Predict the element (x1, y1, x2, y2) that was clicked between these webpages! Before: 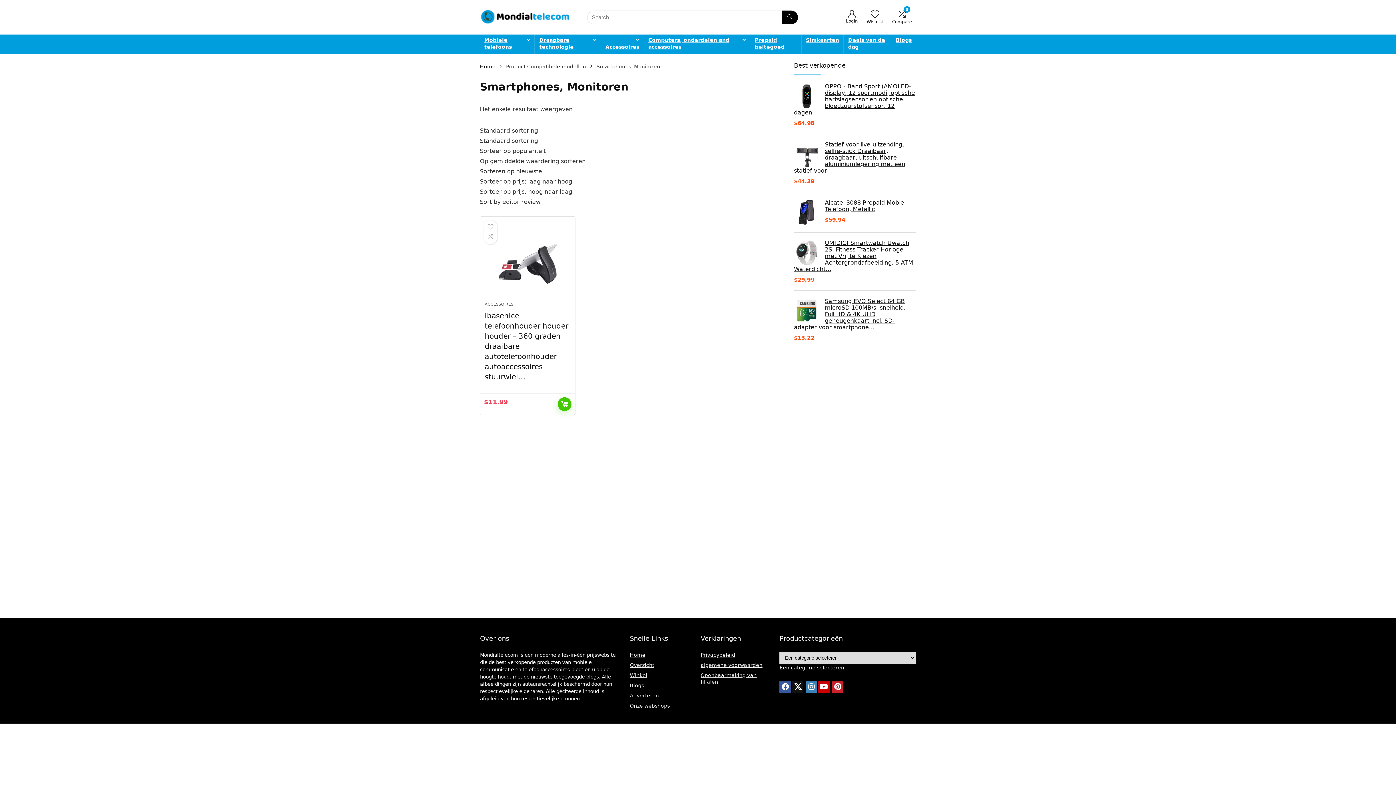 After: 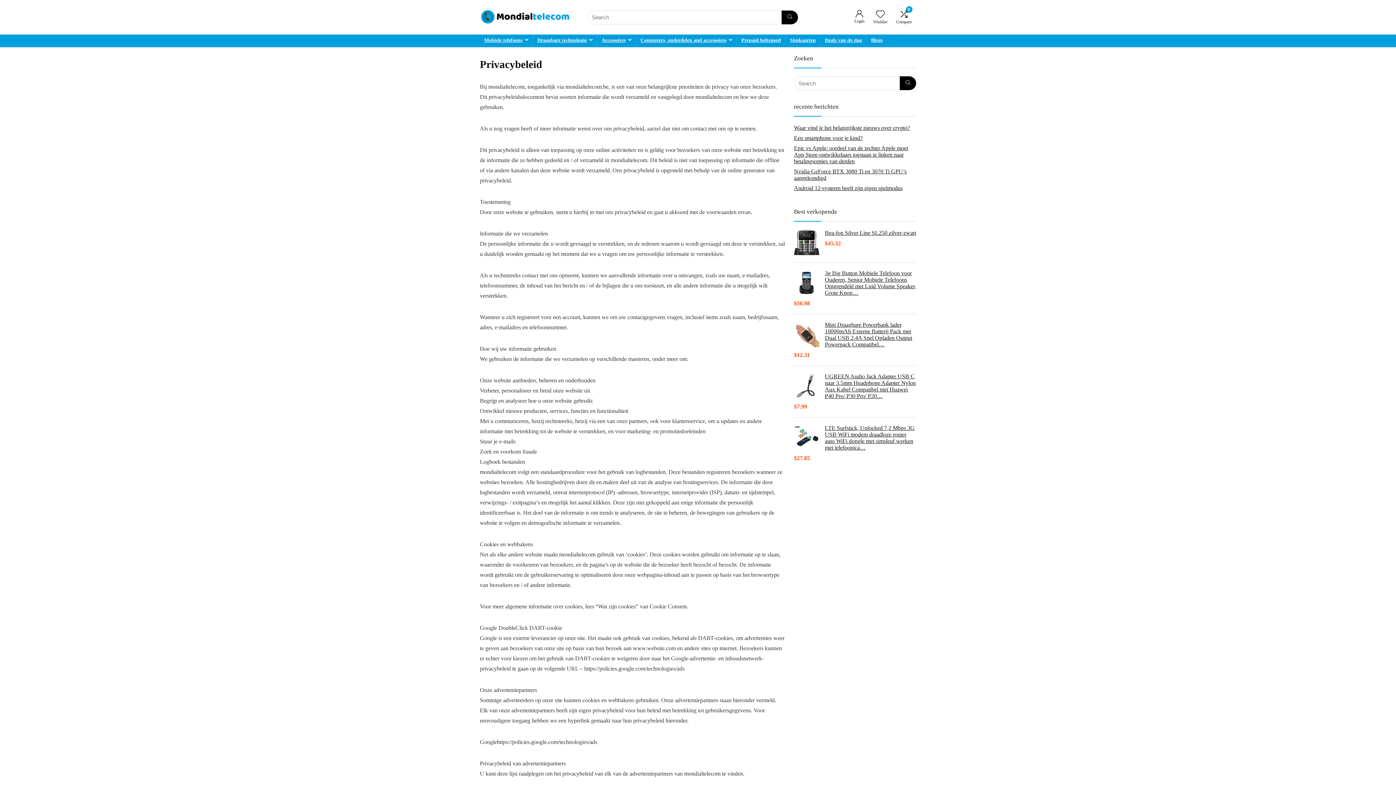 Action: label: Privacybeleid bbox: (700, 652, 735, 658)